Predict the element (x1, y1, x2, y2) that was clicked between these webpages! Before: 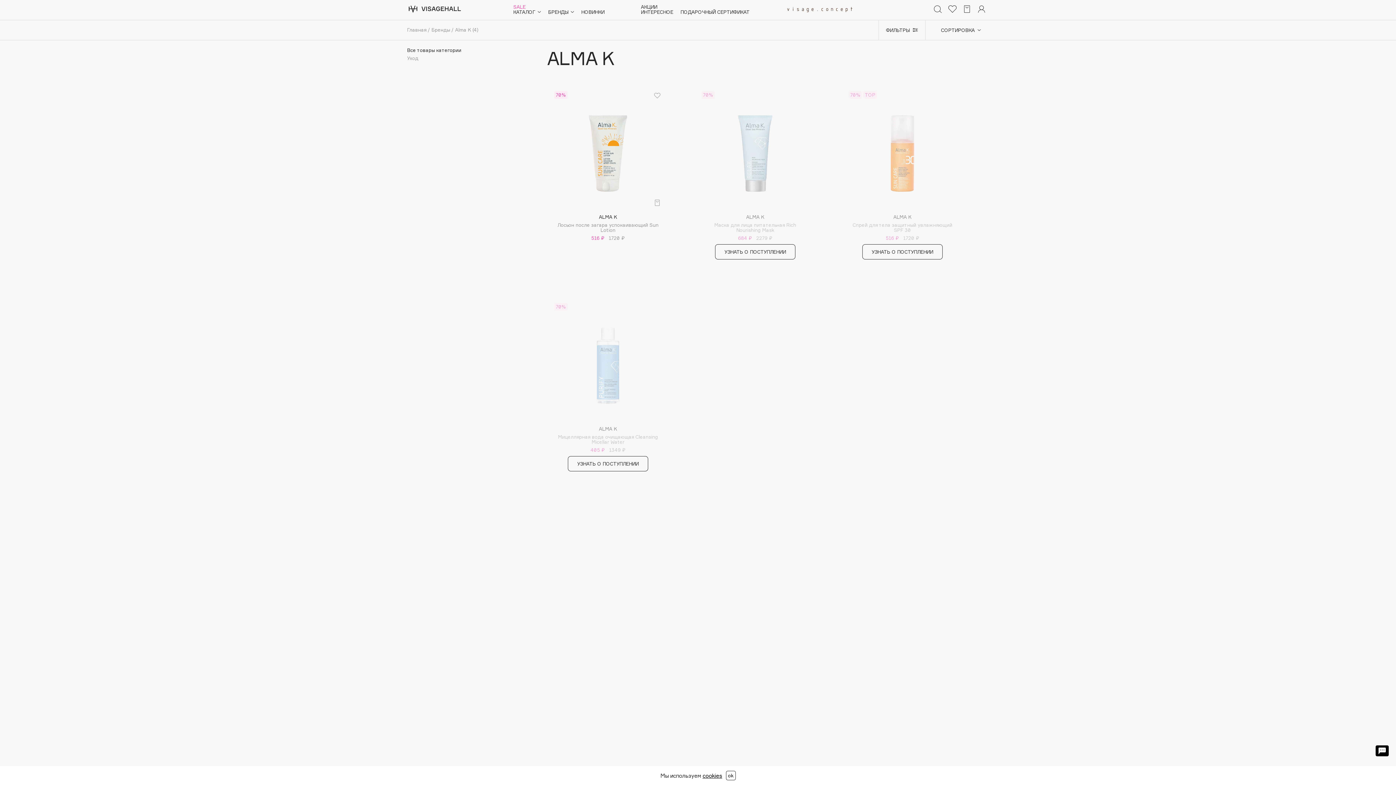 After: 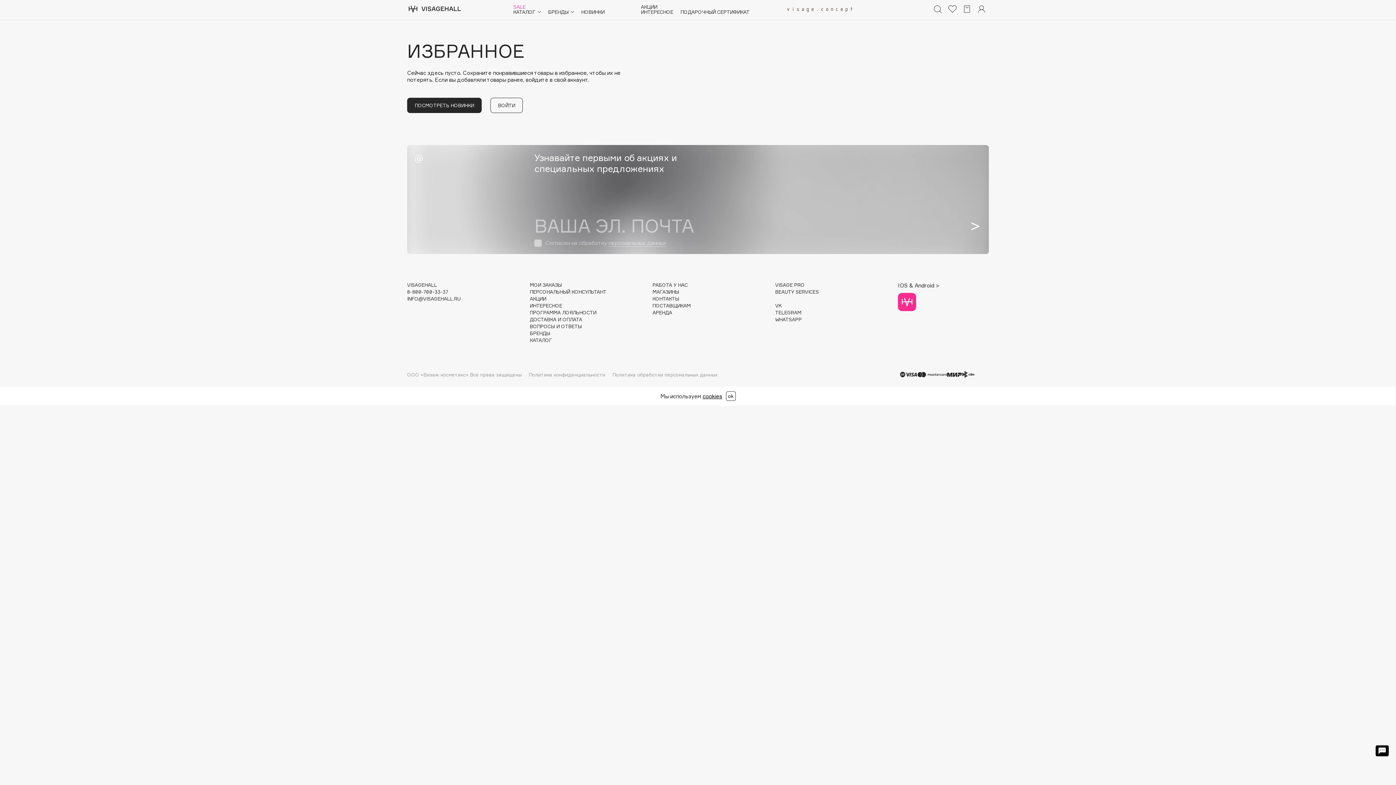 Action: bbox: (948, 4, 957, 13)